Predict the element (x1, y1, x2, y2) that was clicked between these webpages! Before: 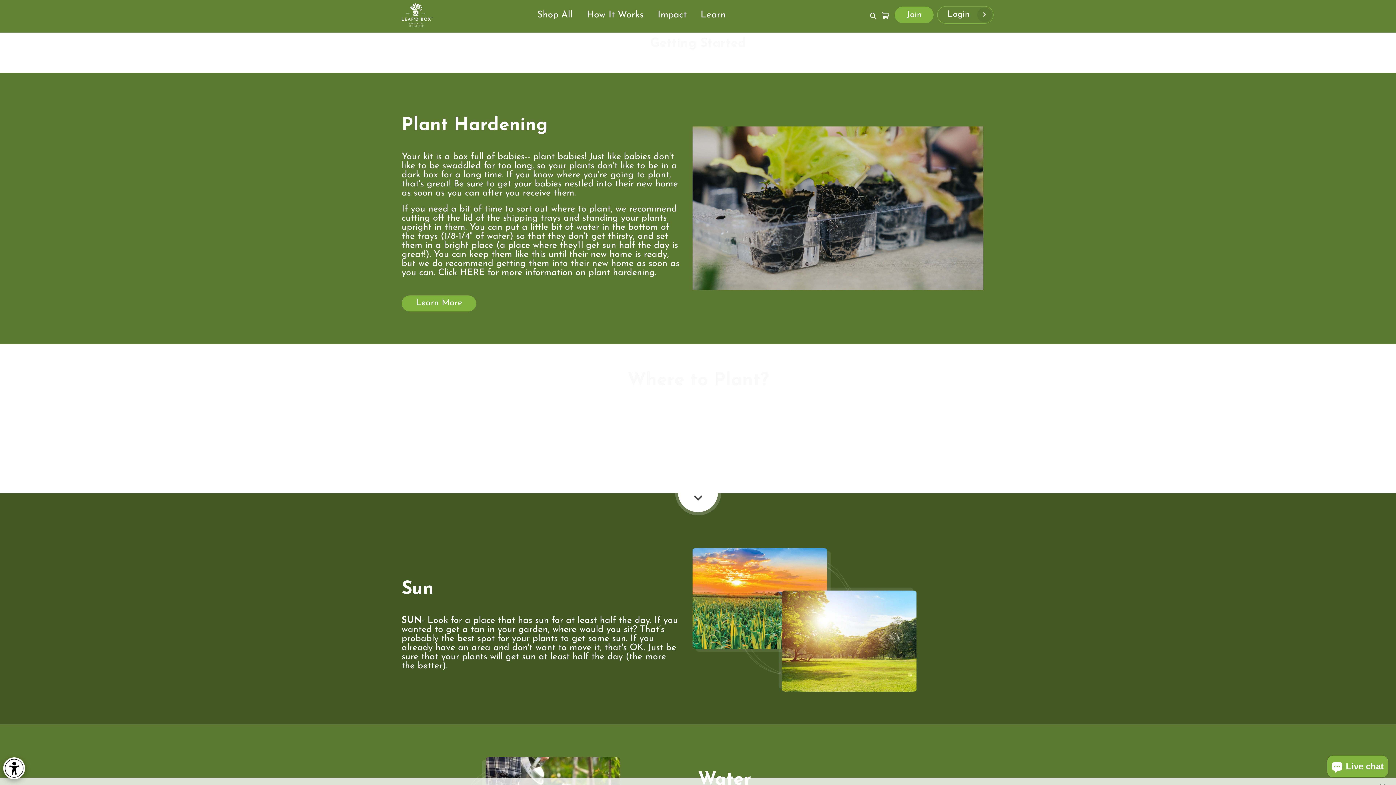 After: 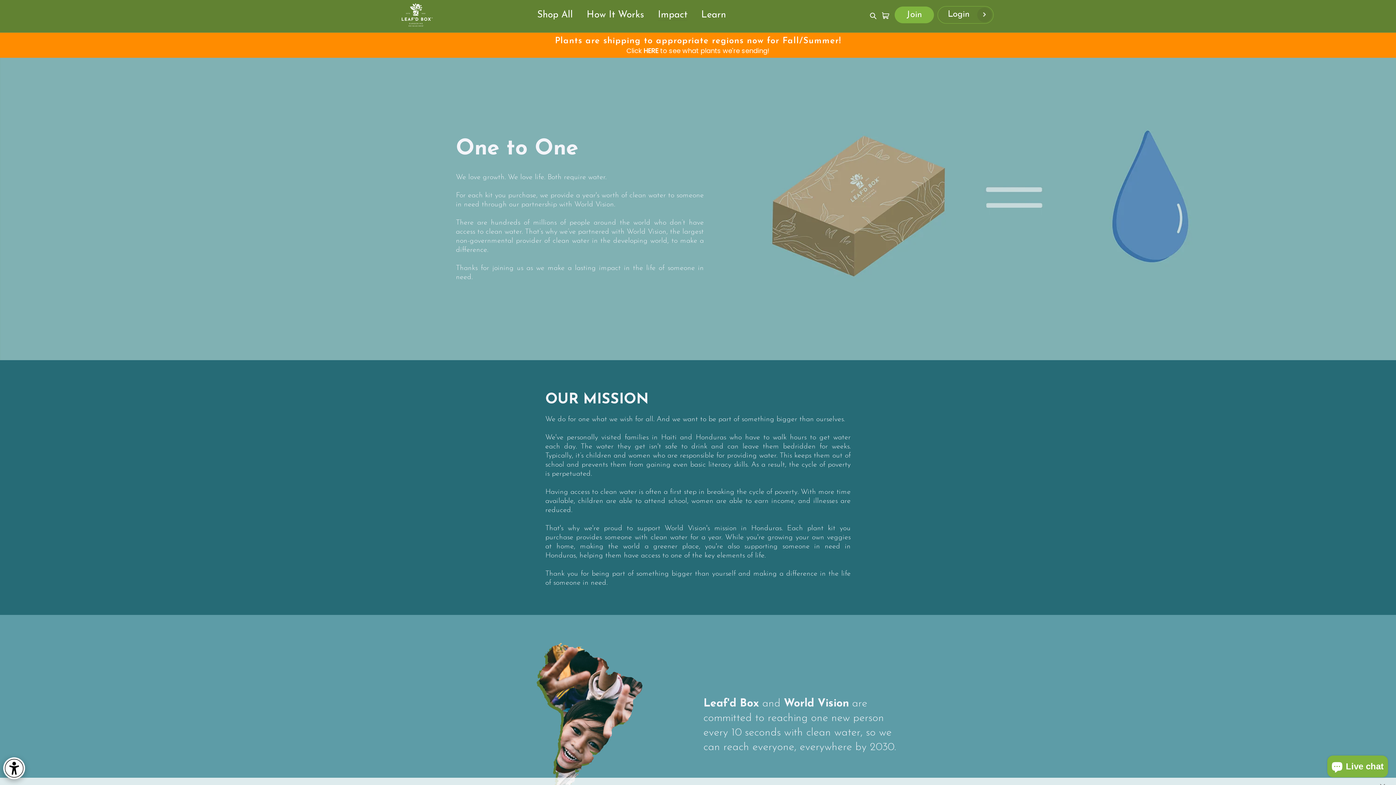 Action: bbox: (645, 9, 683, 22) label: Impact